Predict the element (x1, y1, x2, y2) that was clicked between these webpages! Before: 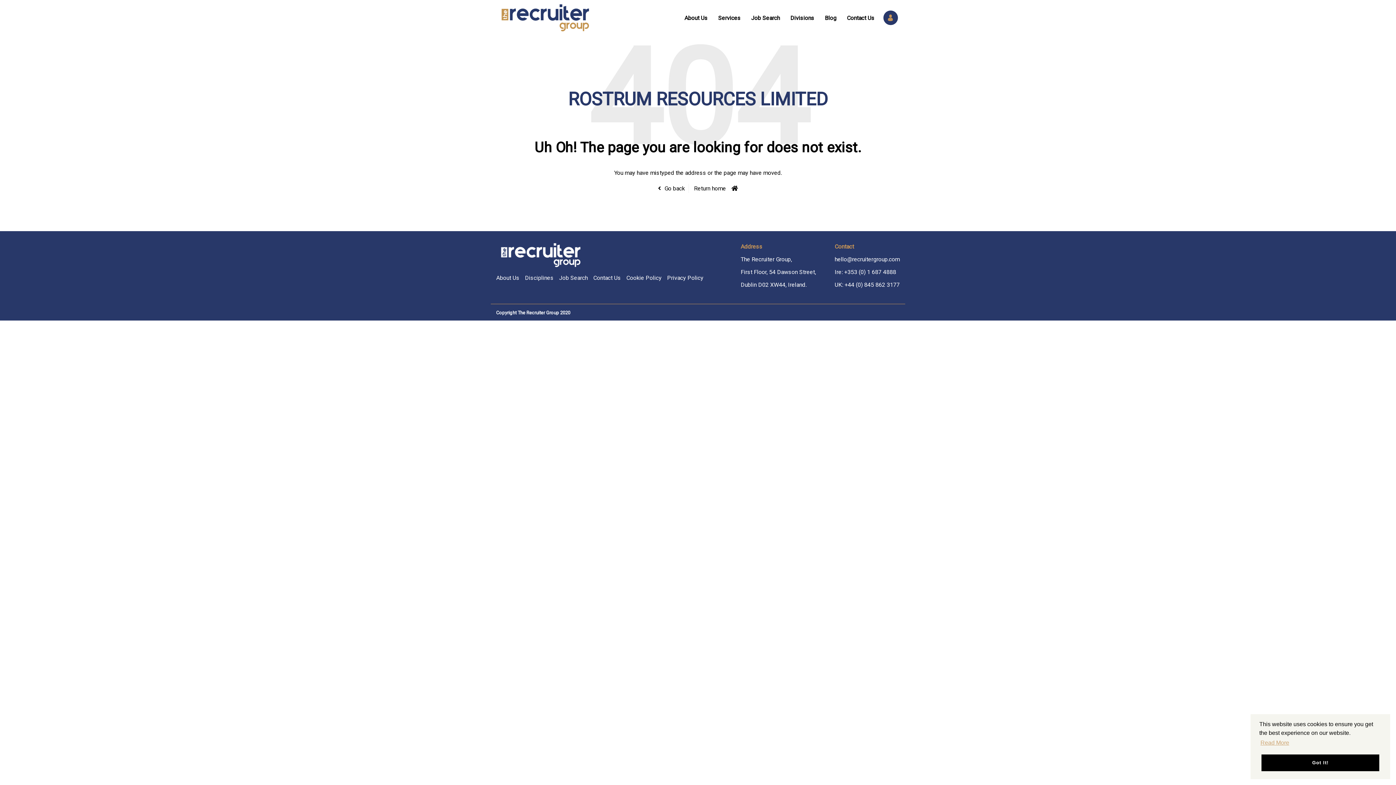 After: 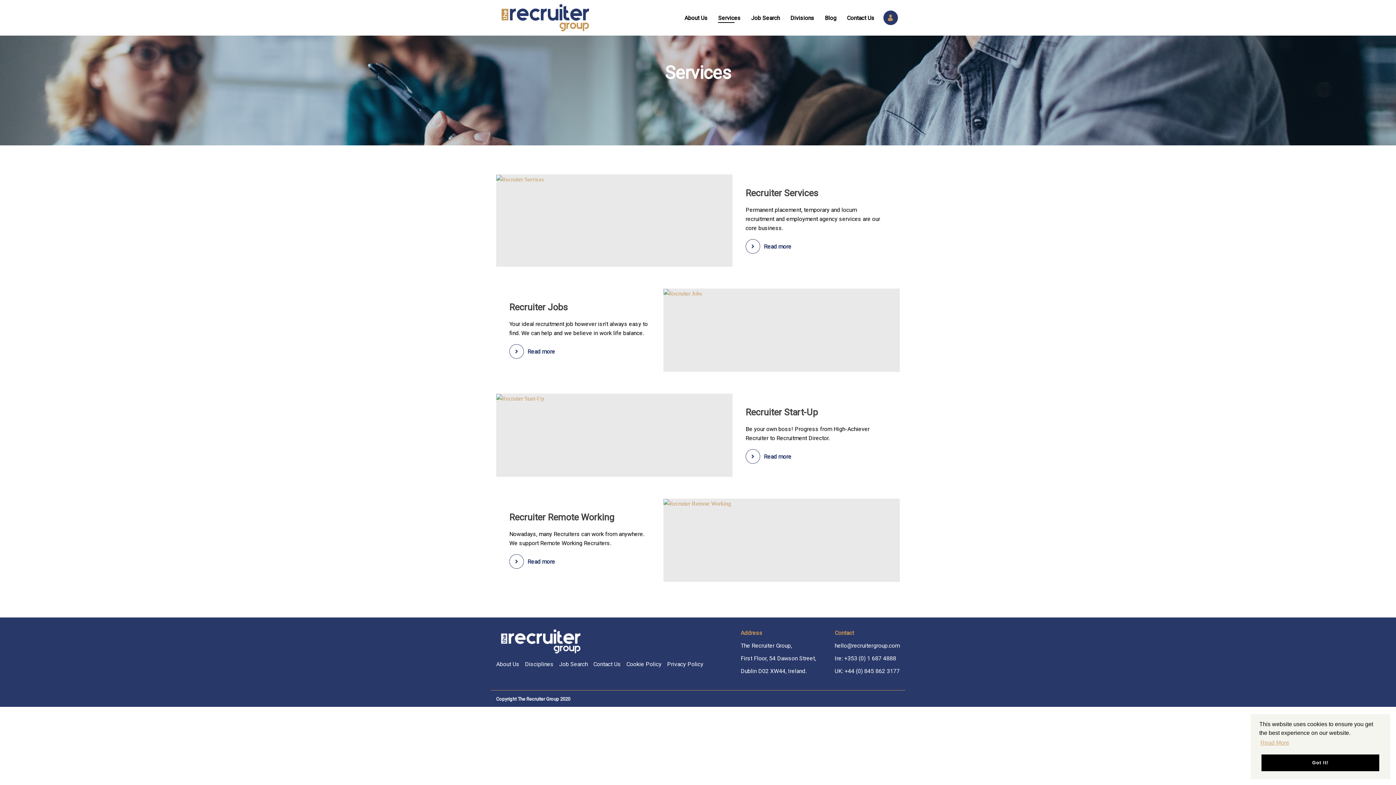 Action: bbox: (713, 11, 746, 24) label: Services